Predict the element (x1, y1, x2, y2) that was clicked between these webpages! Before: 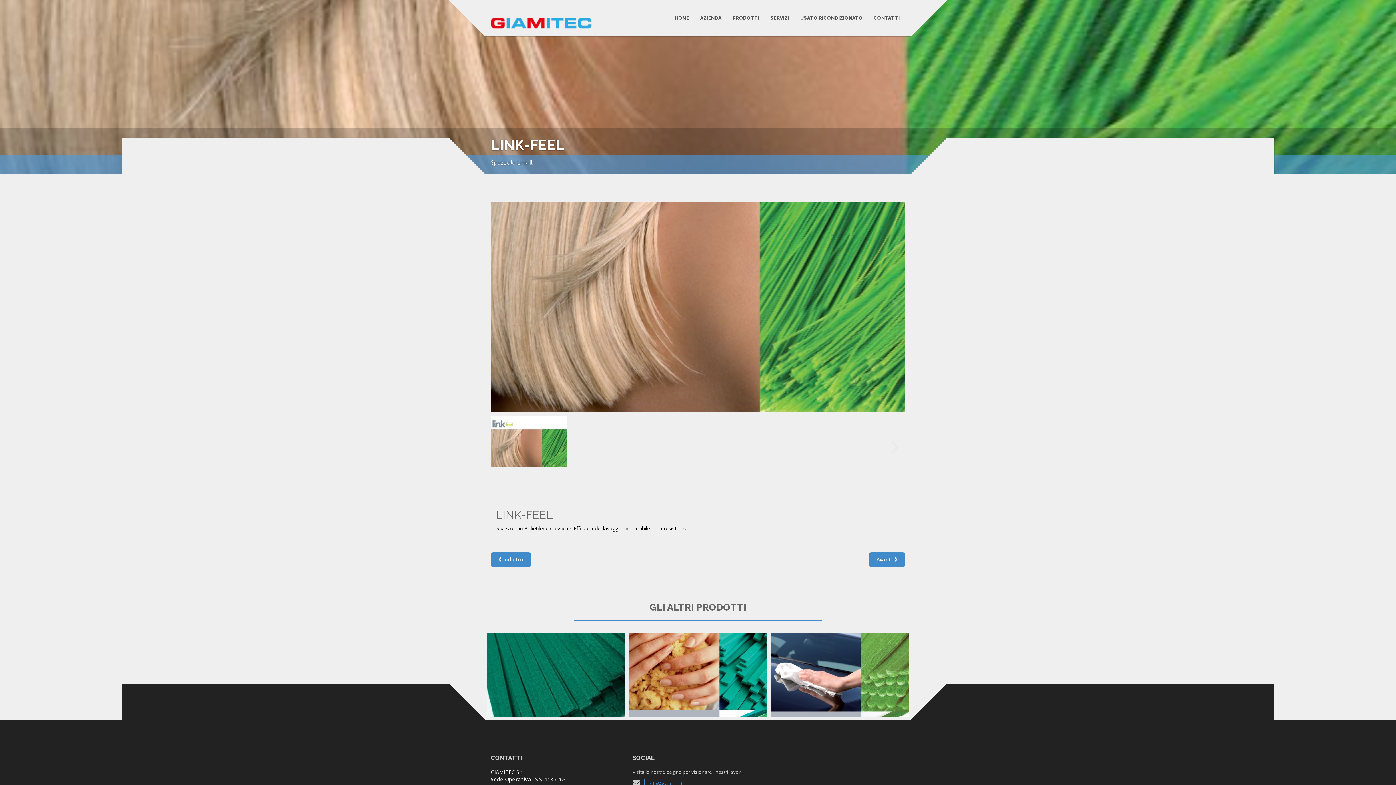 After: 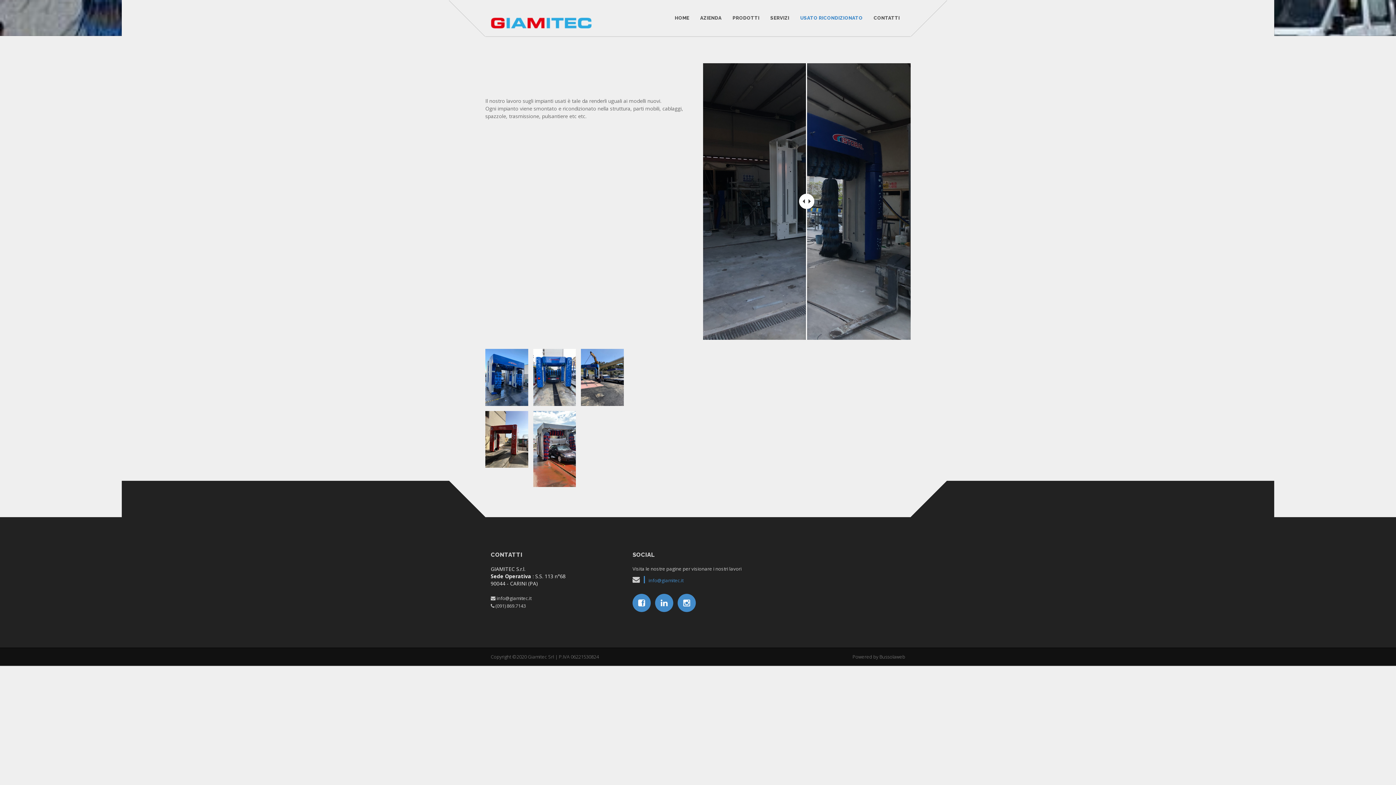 Action: label: USATO RICONDIZIONATO bbox: (796, 10, 867, 25)